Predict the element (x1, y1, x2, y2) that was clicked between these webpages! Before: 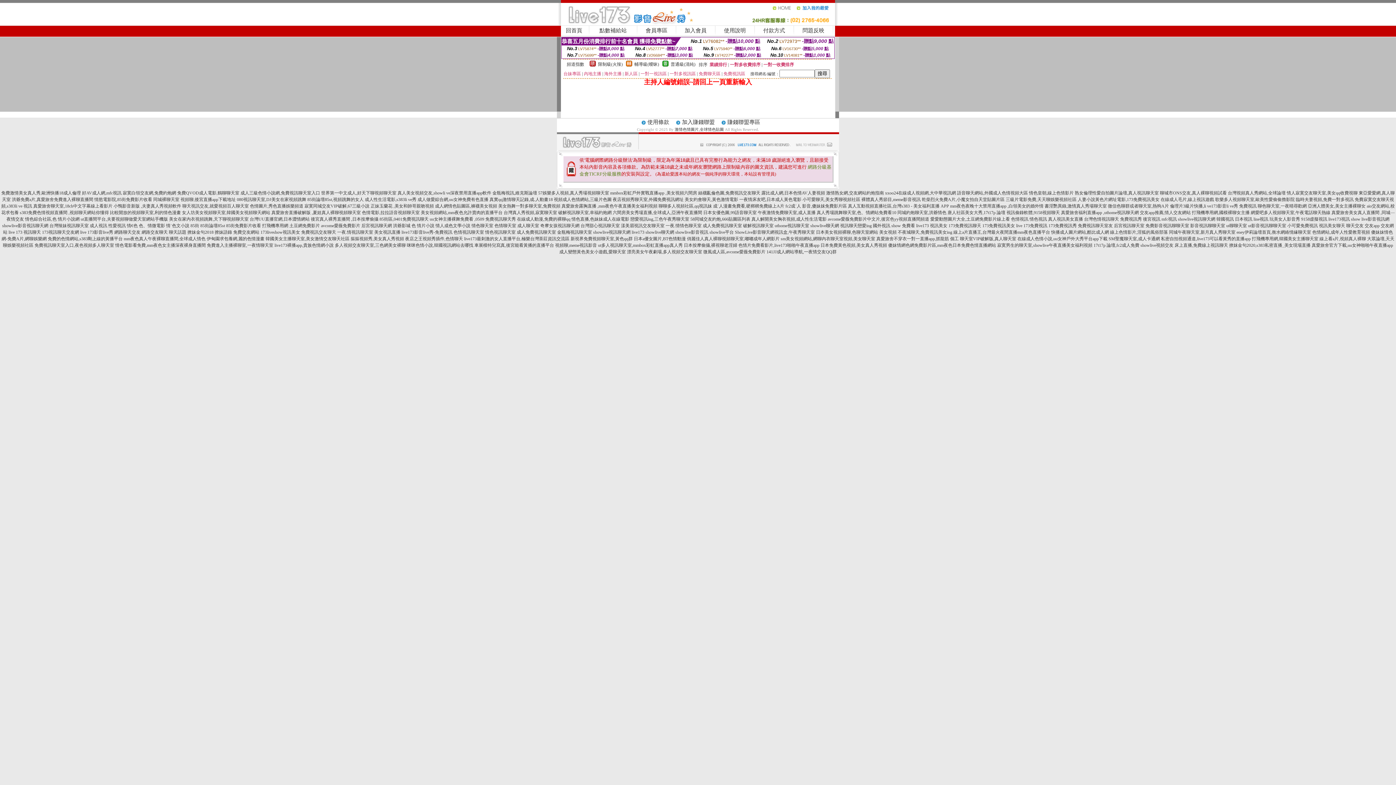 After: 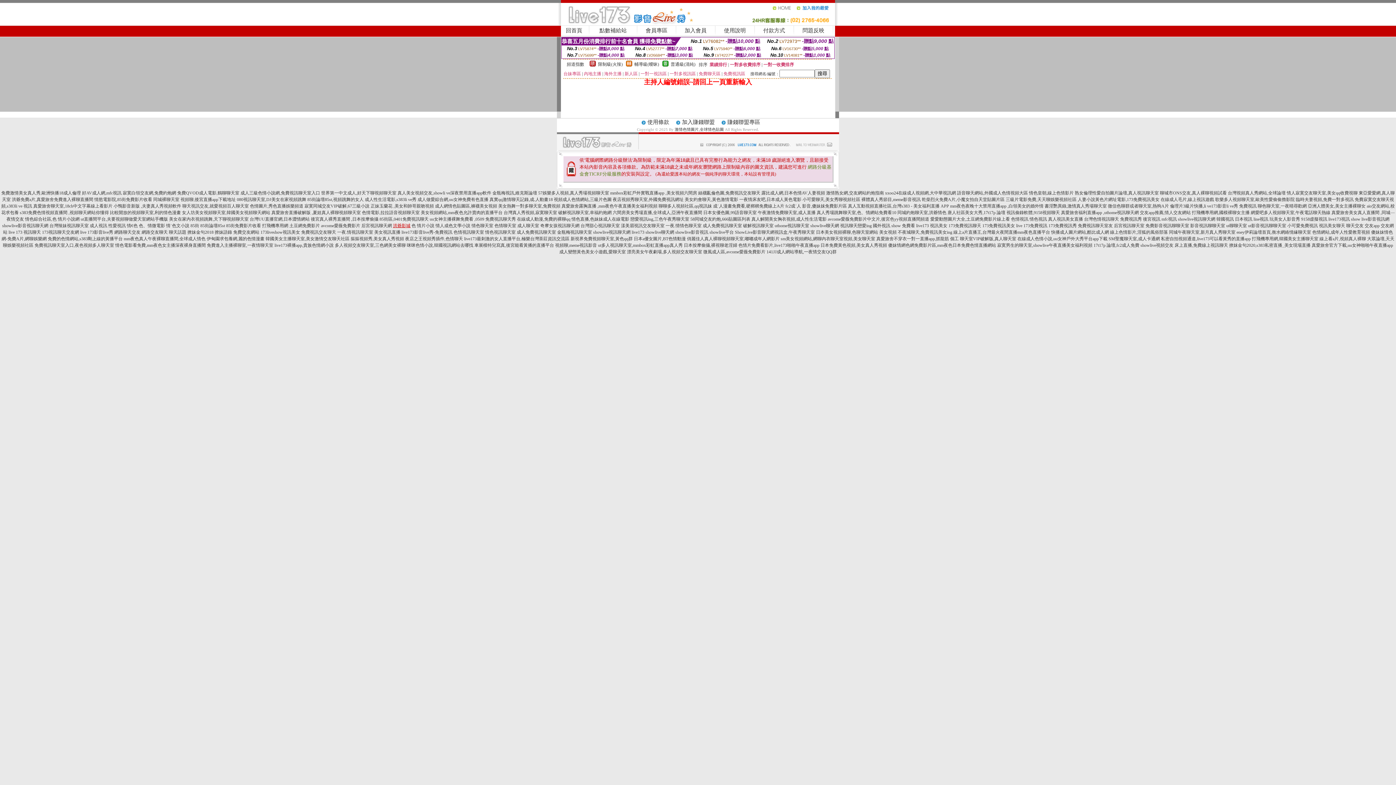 Action: bbox: (393, 223, 410, 228) label: 洪爺影城